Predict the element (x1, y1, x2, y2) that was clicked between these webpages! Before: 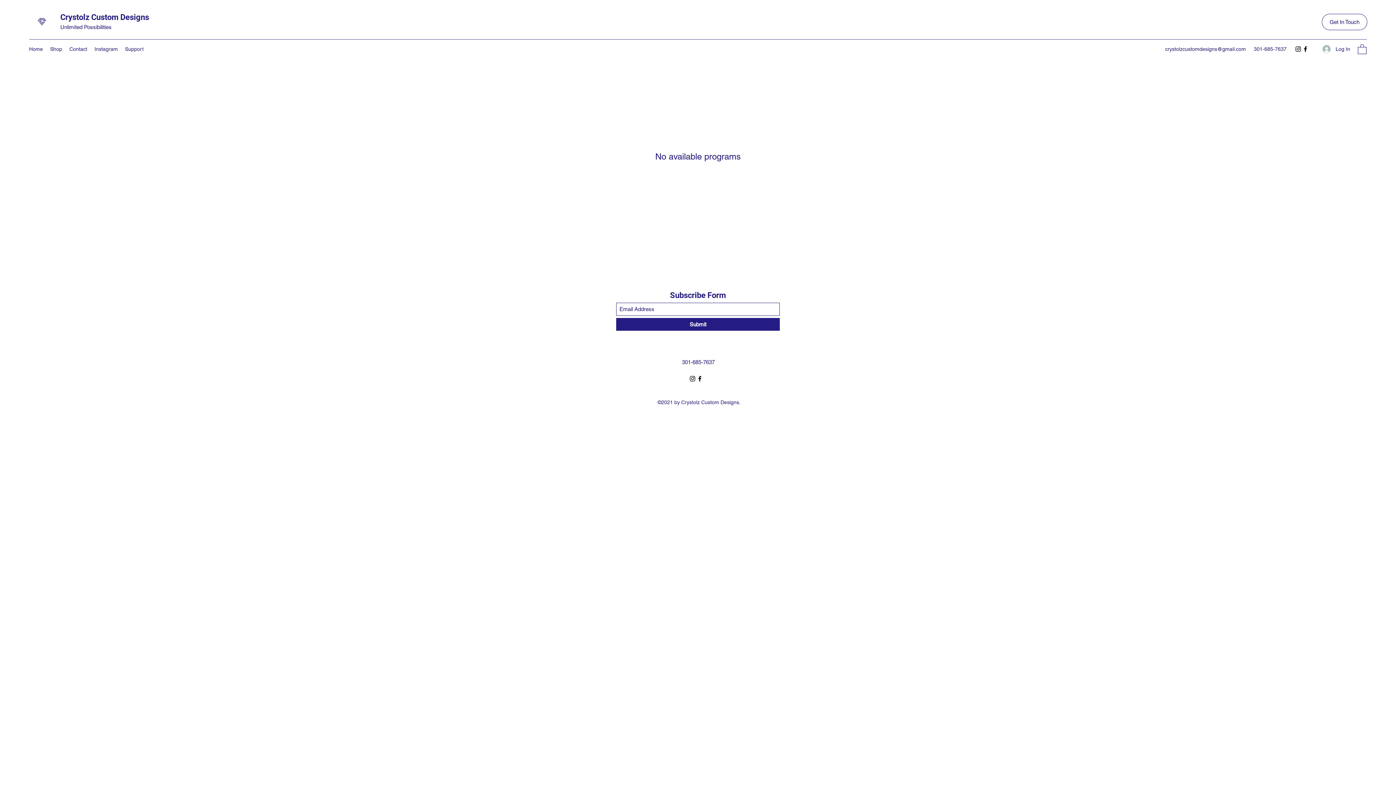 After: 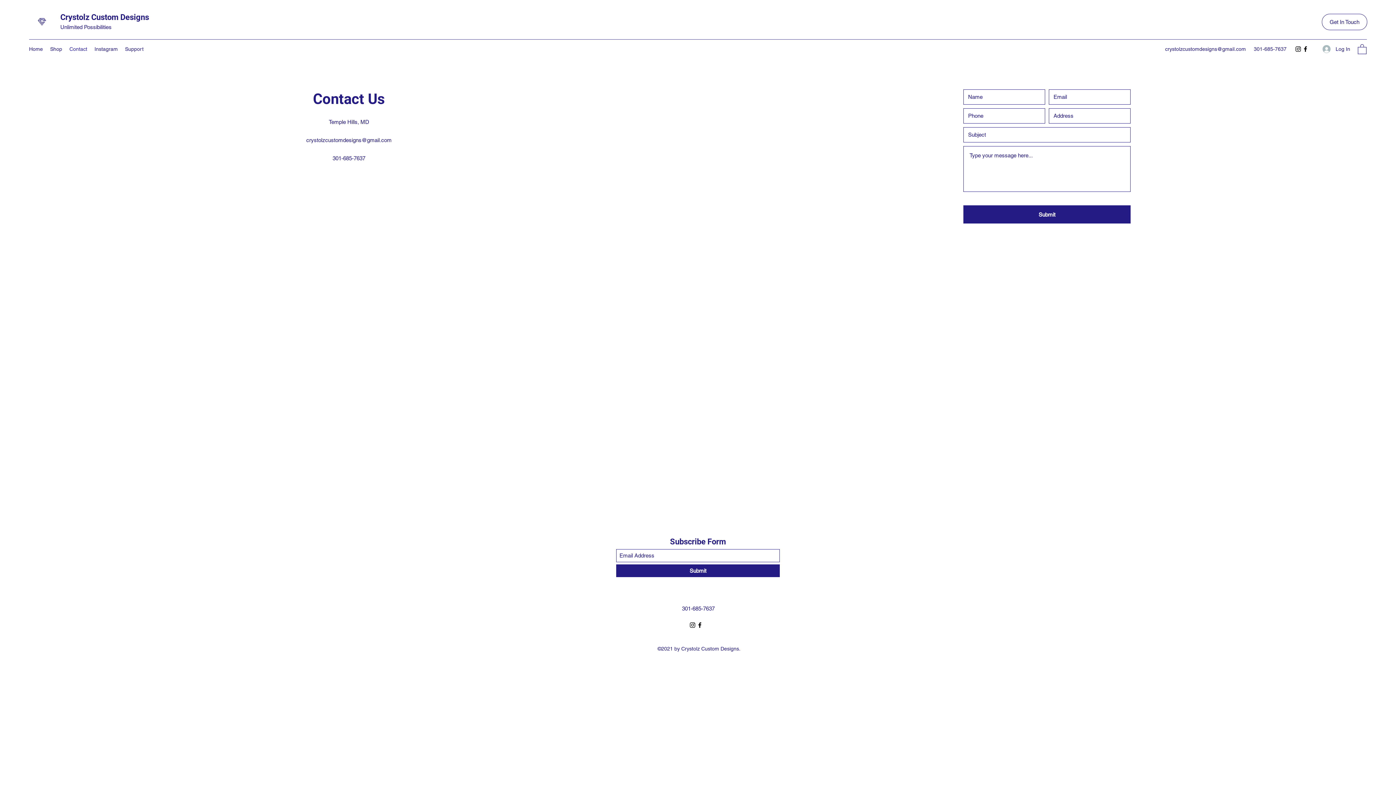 Action: label: Contact bbox: (65, 43, 90, 54)